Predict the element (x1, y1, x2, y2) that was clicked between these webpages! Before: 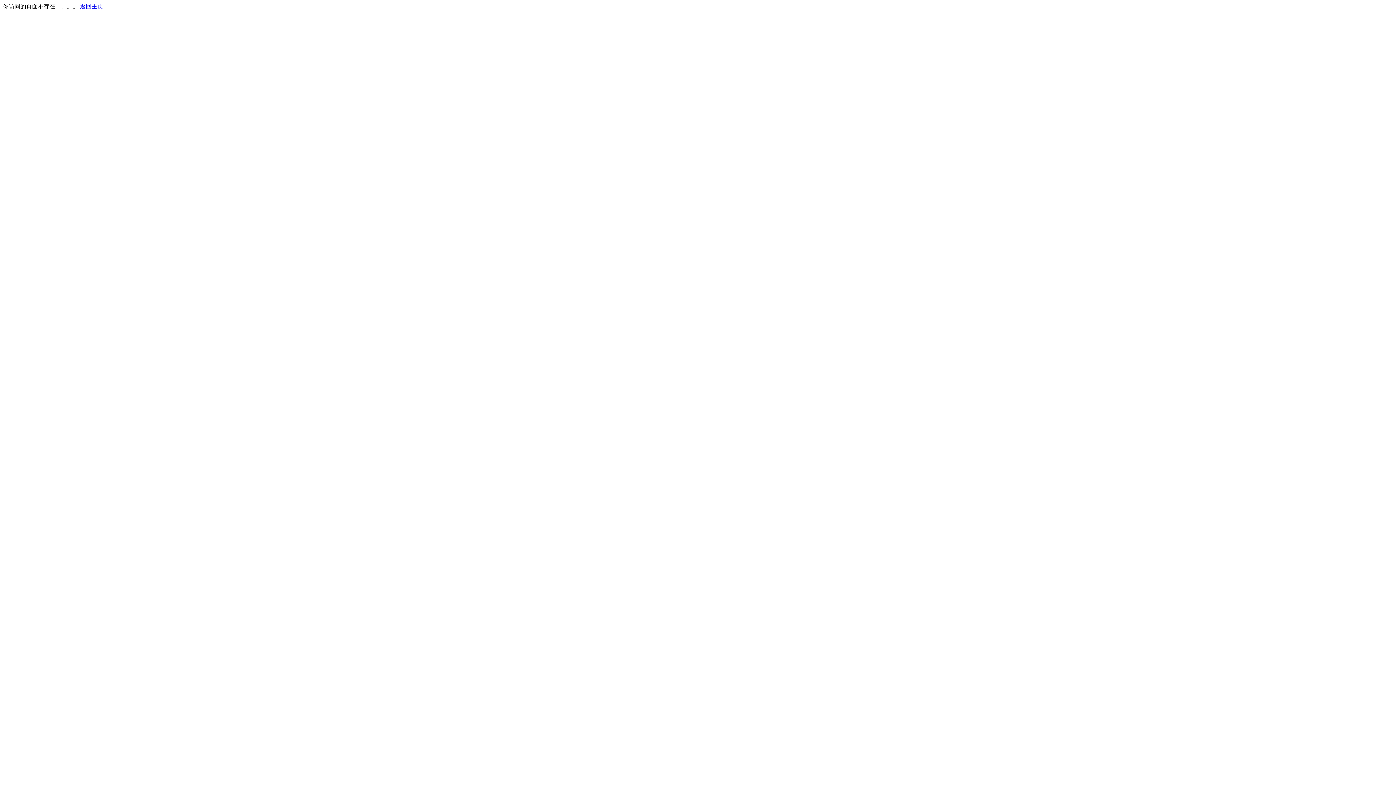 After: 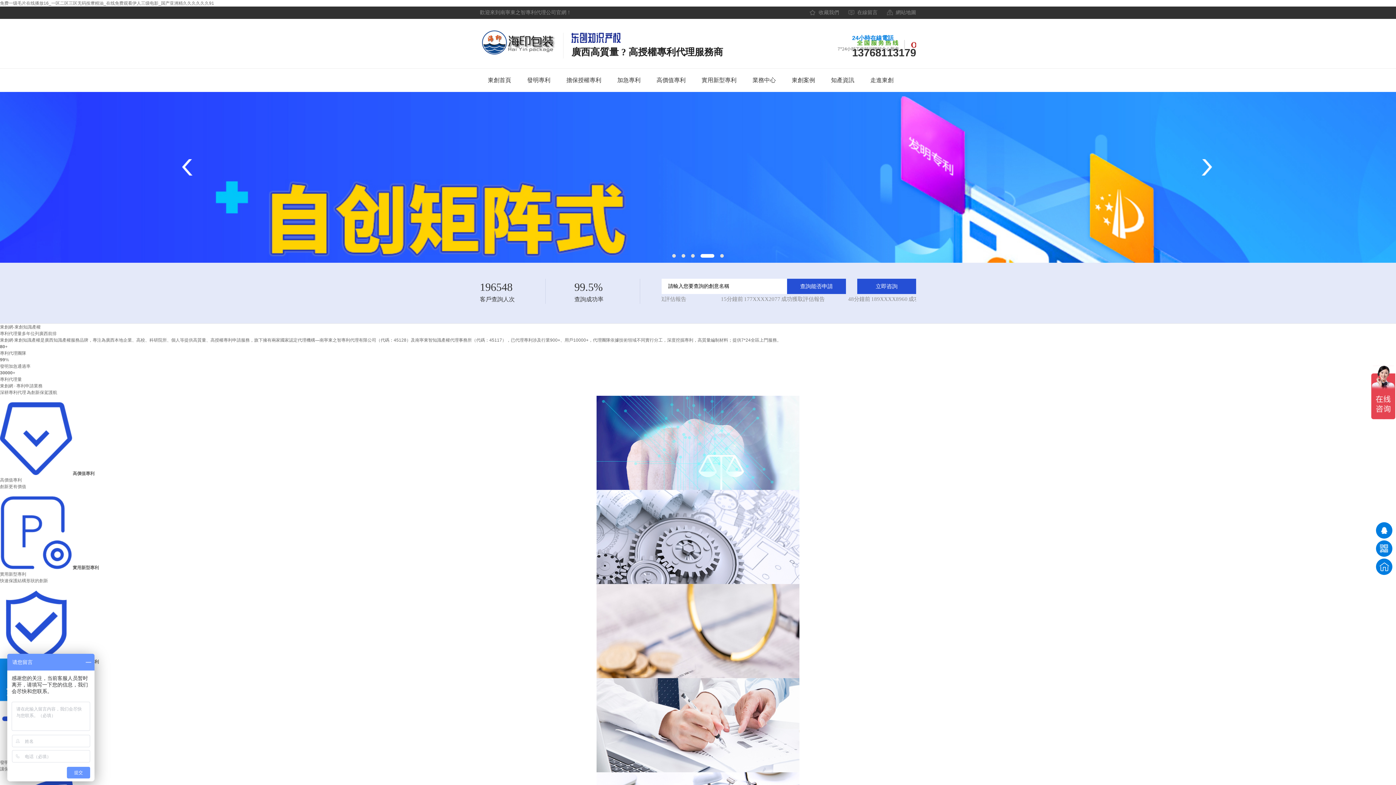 Action: bbox: (80, 3, 103, 9) label: 返回主页